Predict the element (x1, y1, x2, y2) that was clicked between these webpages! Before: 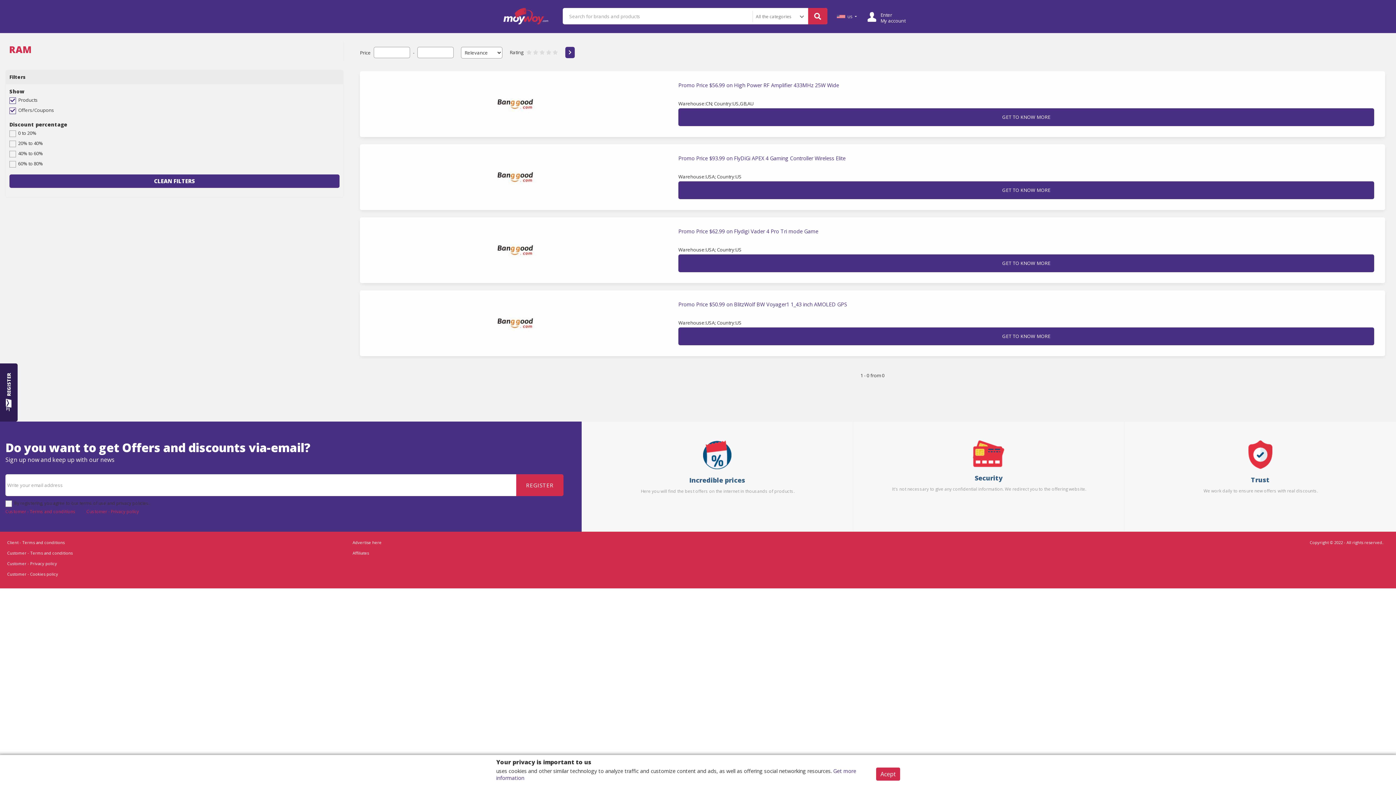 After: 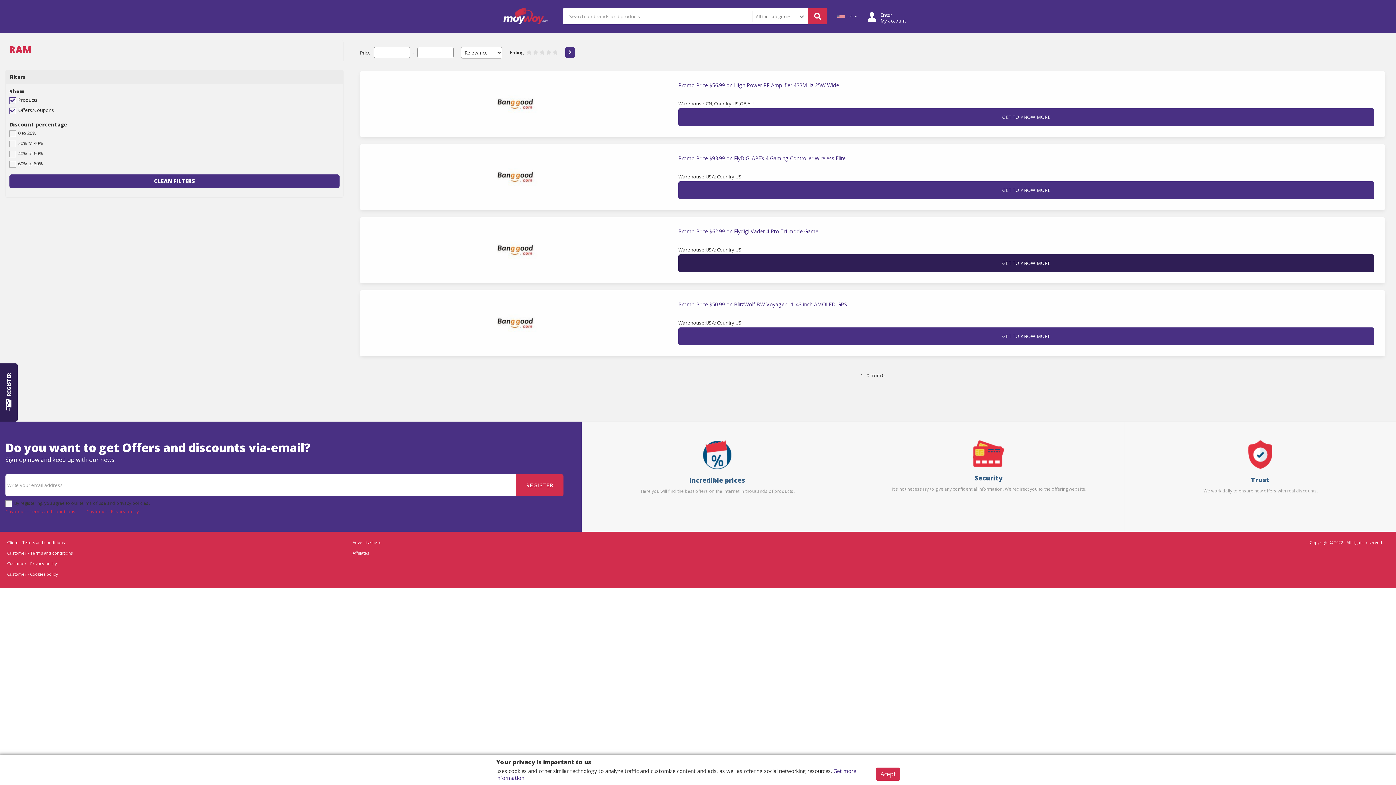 Action: label: GET TO KNOW MORE bbox: (678, 254, 1374, 272)